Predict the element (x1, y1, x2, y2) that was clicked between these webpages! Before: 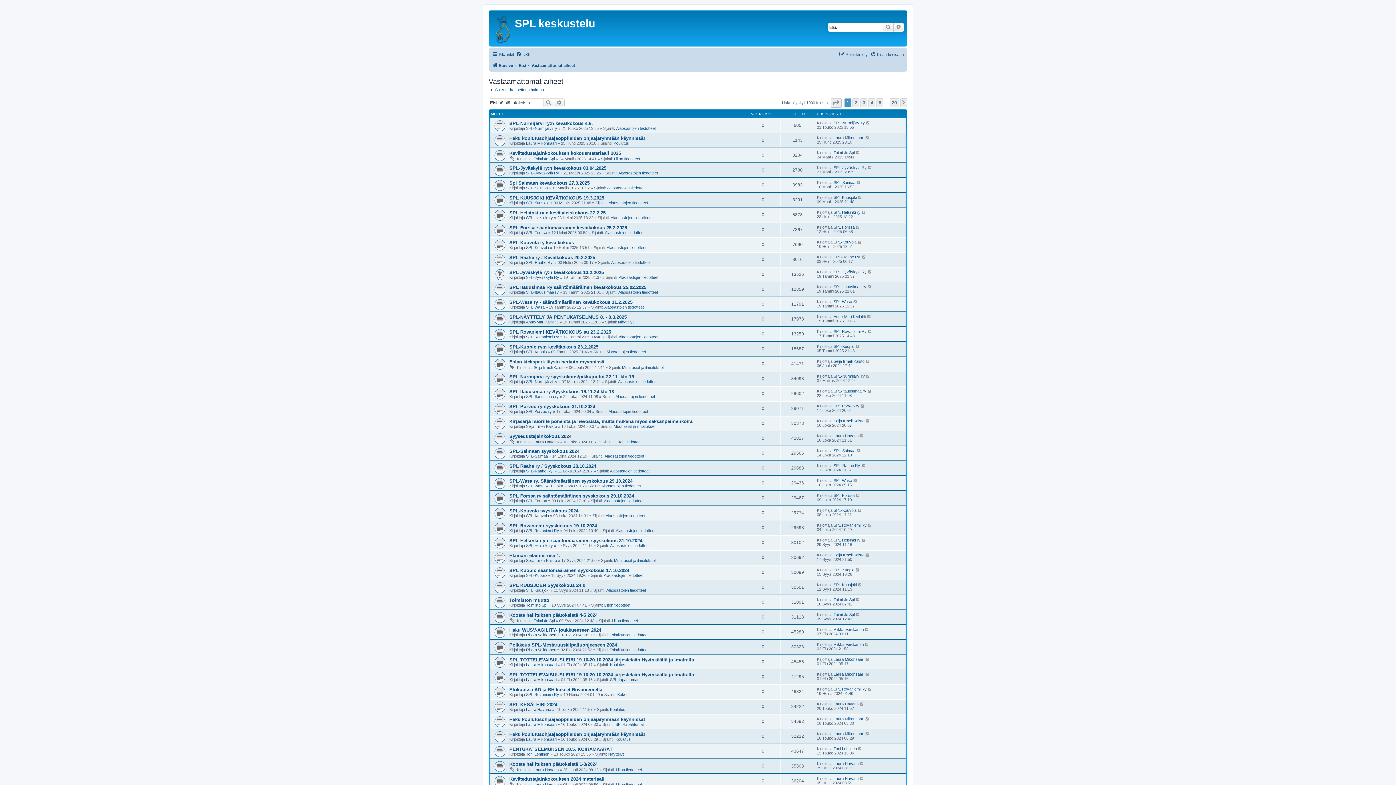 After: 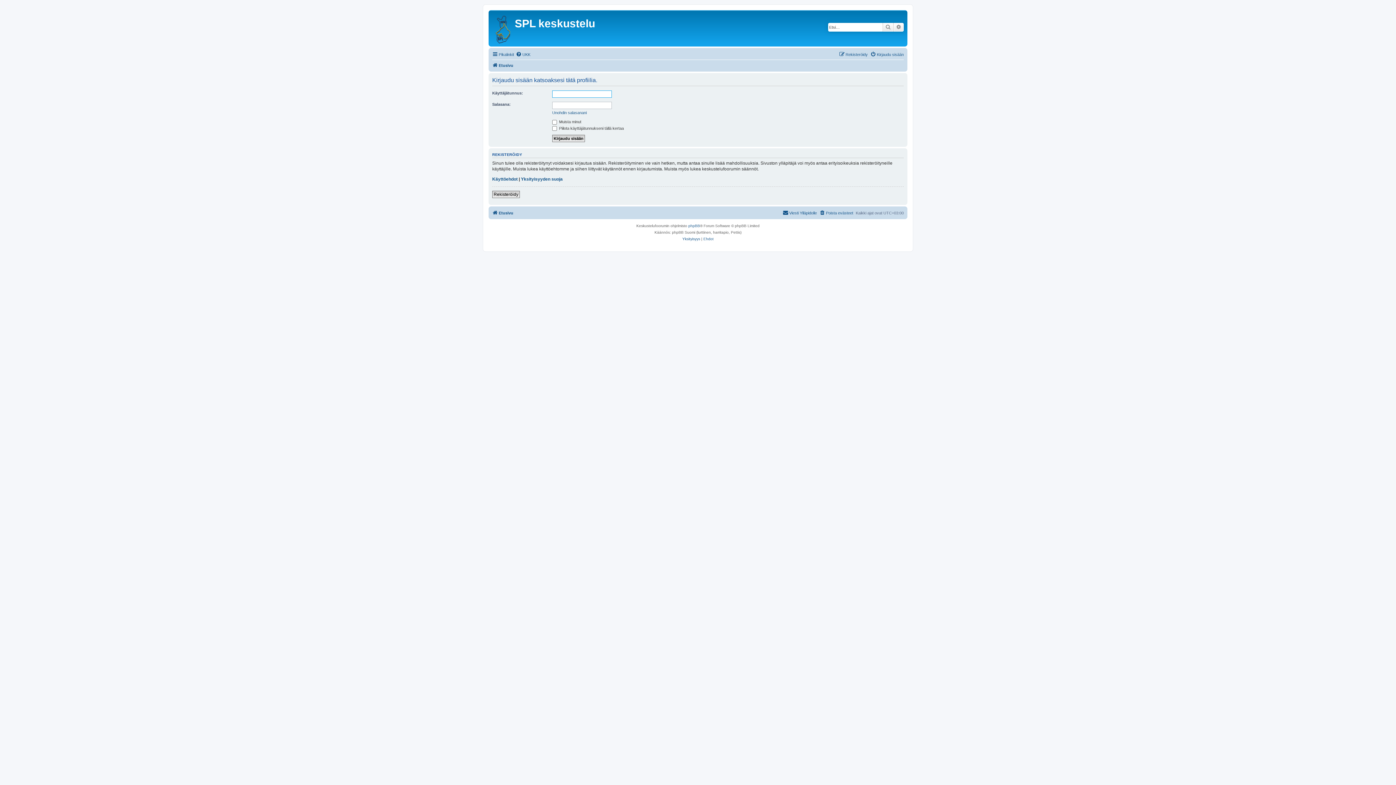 Action: bbox: (833, 597, 854, 602) label: Toimisto Spl